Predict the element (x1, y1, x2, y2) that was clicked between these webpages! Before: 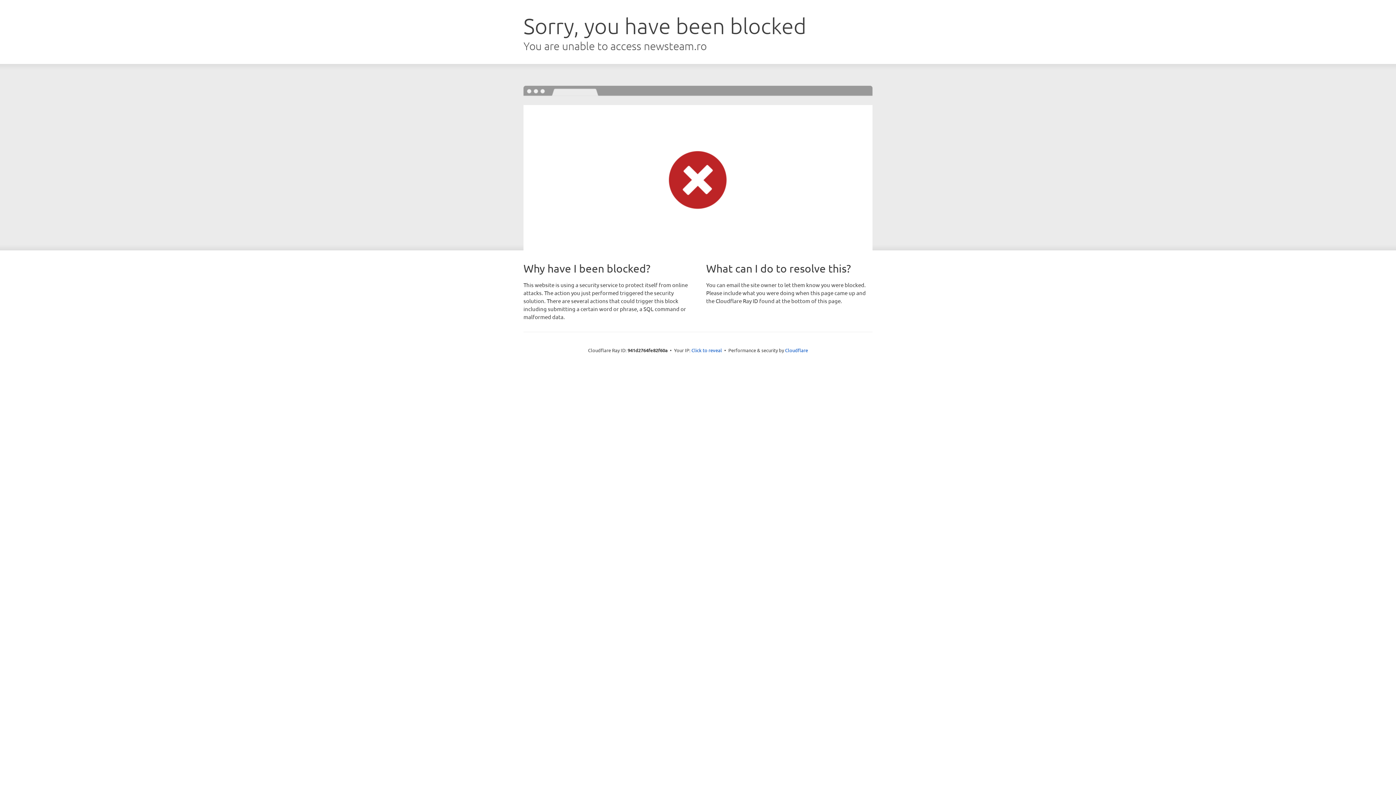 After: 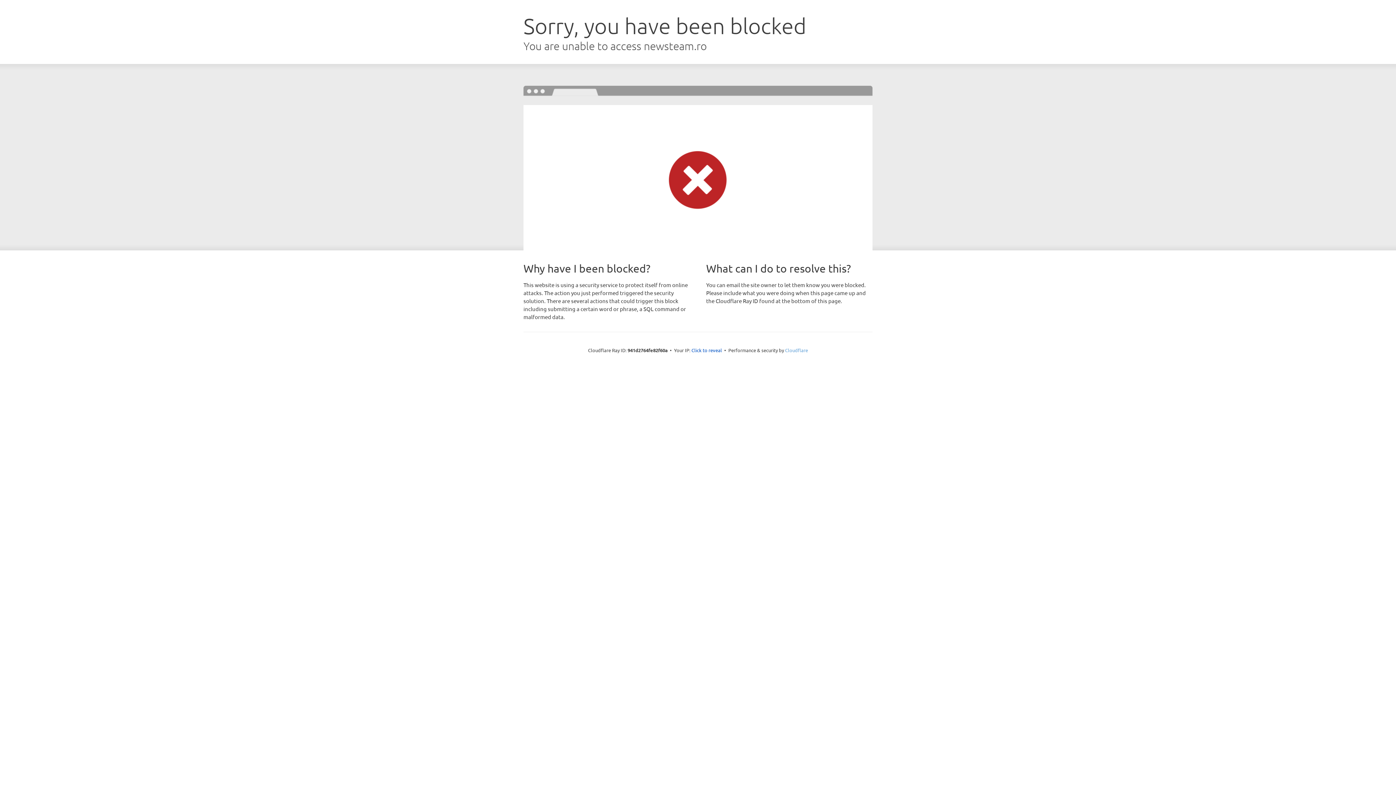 Action: bbox: (785, 347, 808, 353) label: Cloudflare